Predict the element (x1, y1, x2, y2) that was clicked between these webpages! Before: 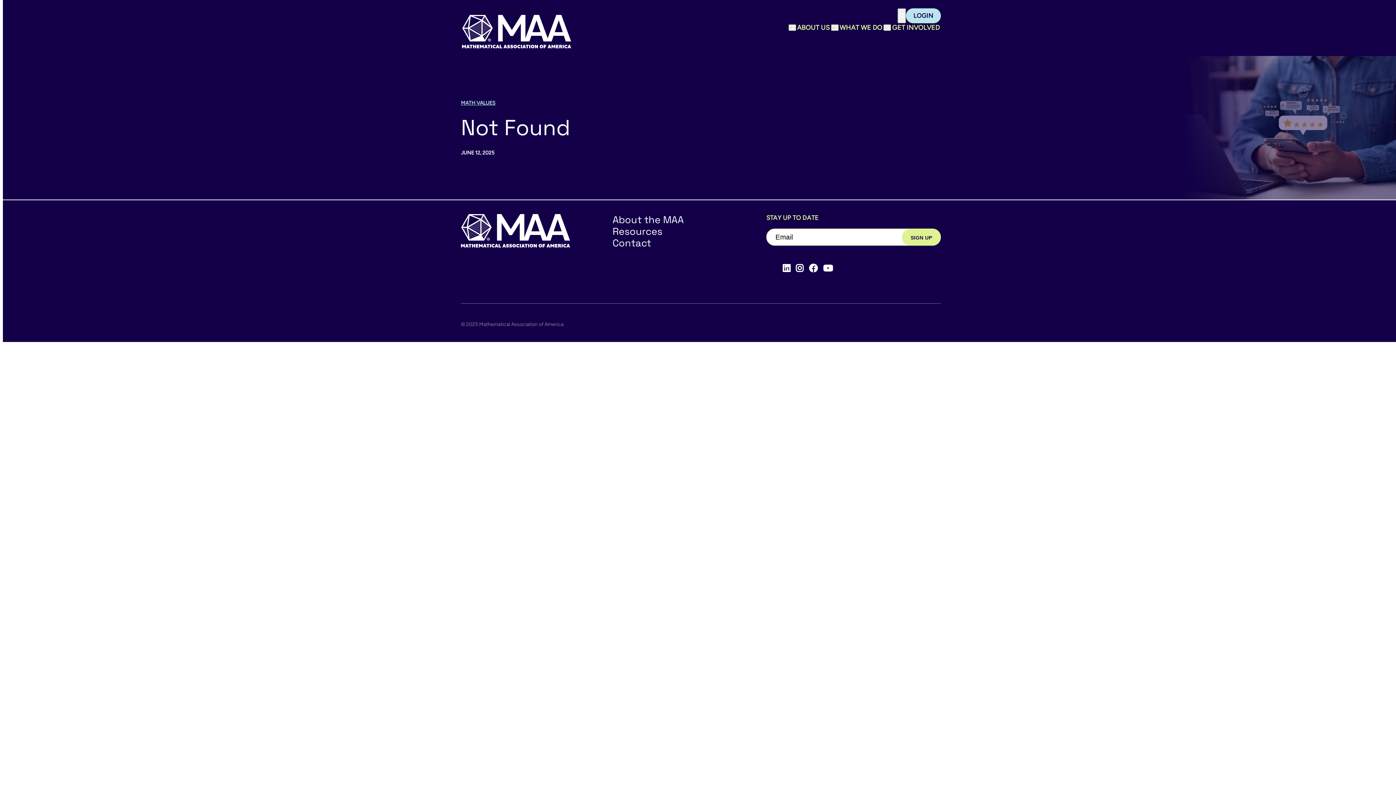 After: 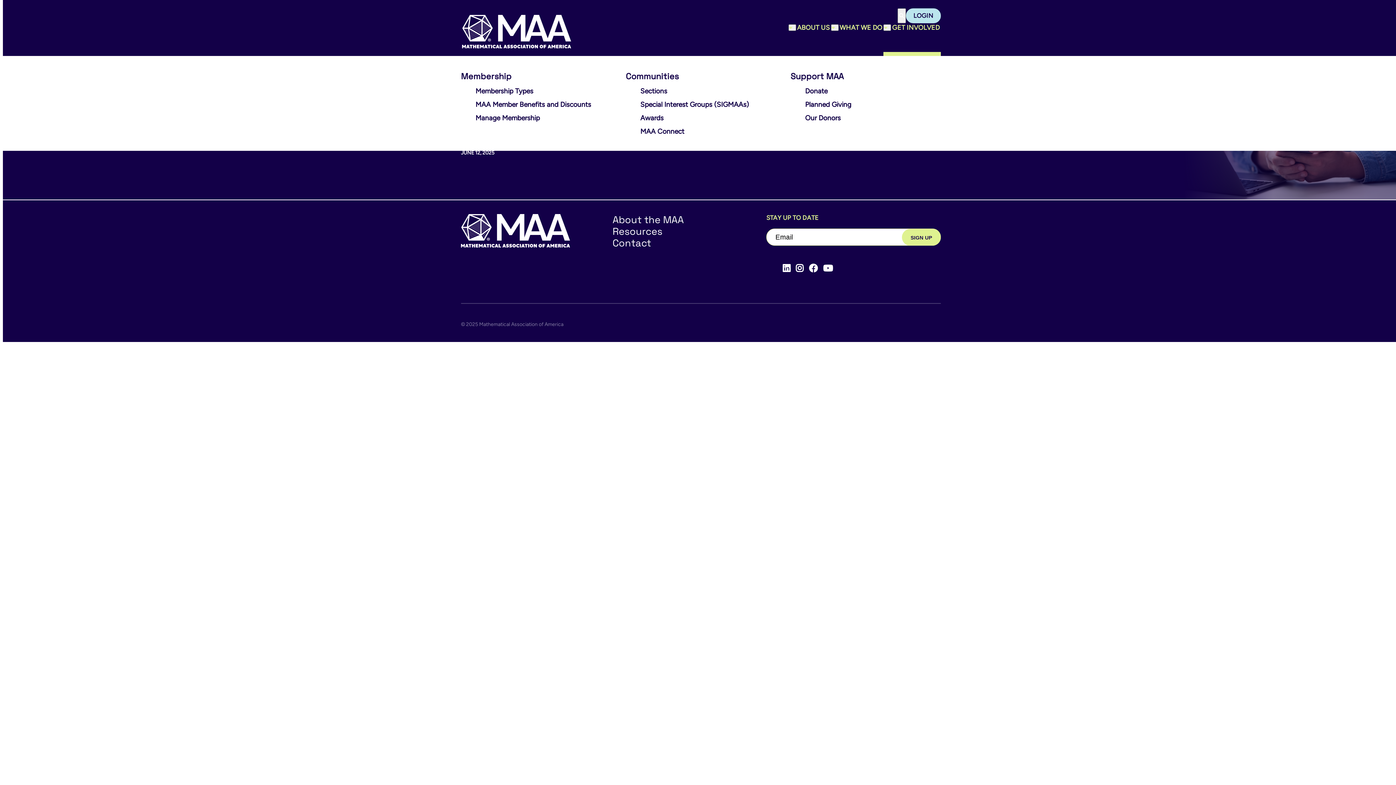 Action: label: GET INVOLVED bbox: (891, 23, 941, 32)